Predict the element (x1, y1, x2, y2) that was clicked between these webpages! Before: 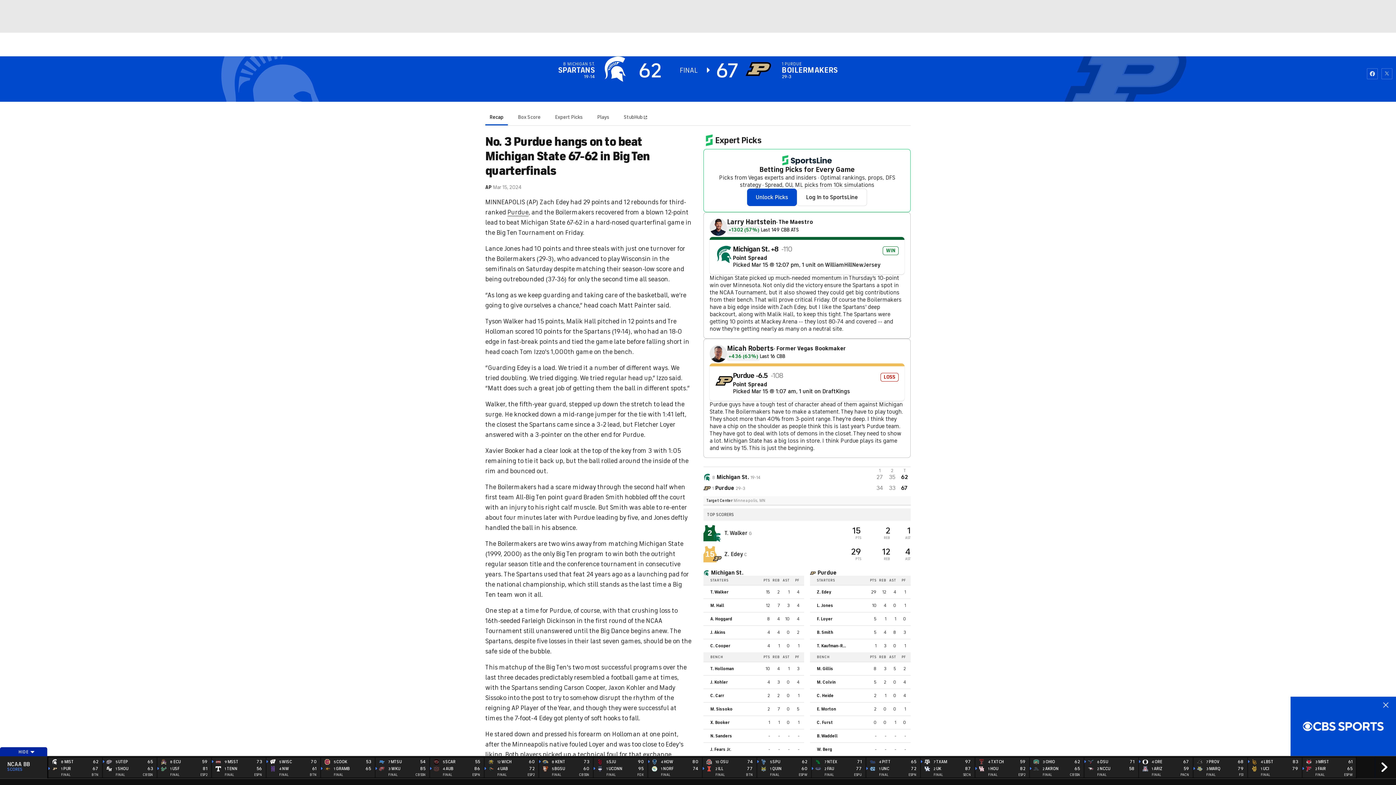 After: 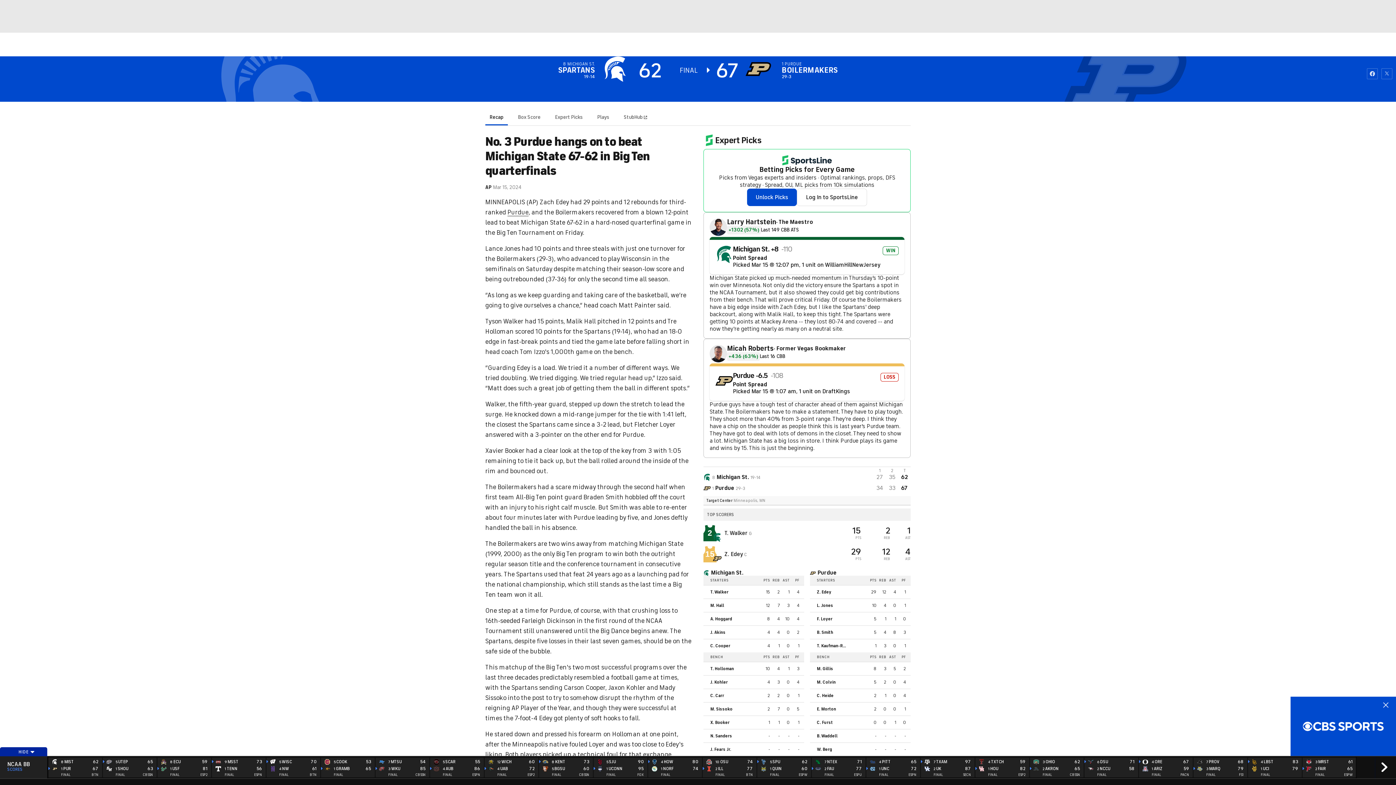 Action: bbox: (484, 758, 538, 777) label: 
	
	12WICH
4UAB	60
72
FINAL	ESP2